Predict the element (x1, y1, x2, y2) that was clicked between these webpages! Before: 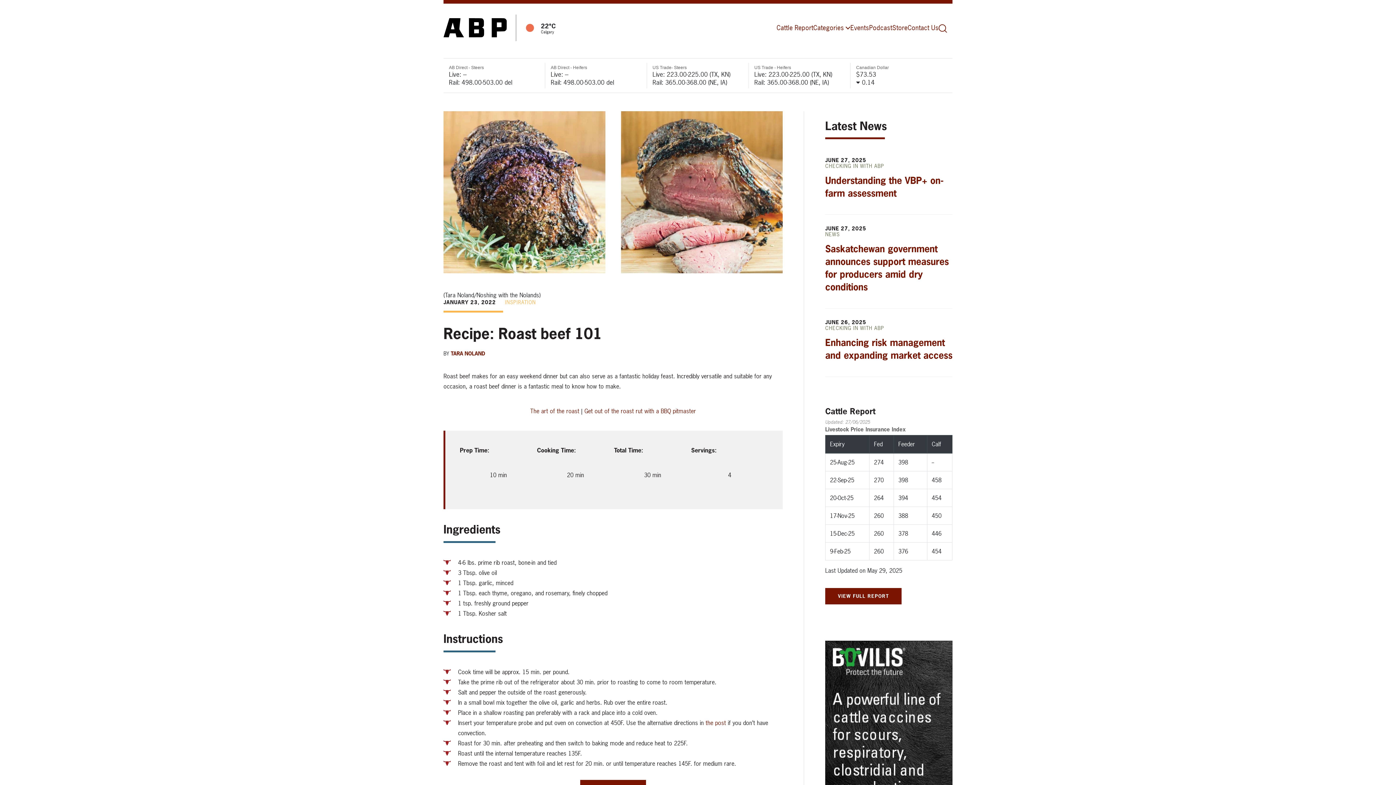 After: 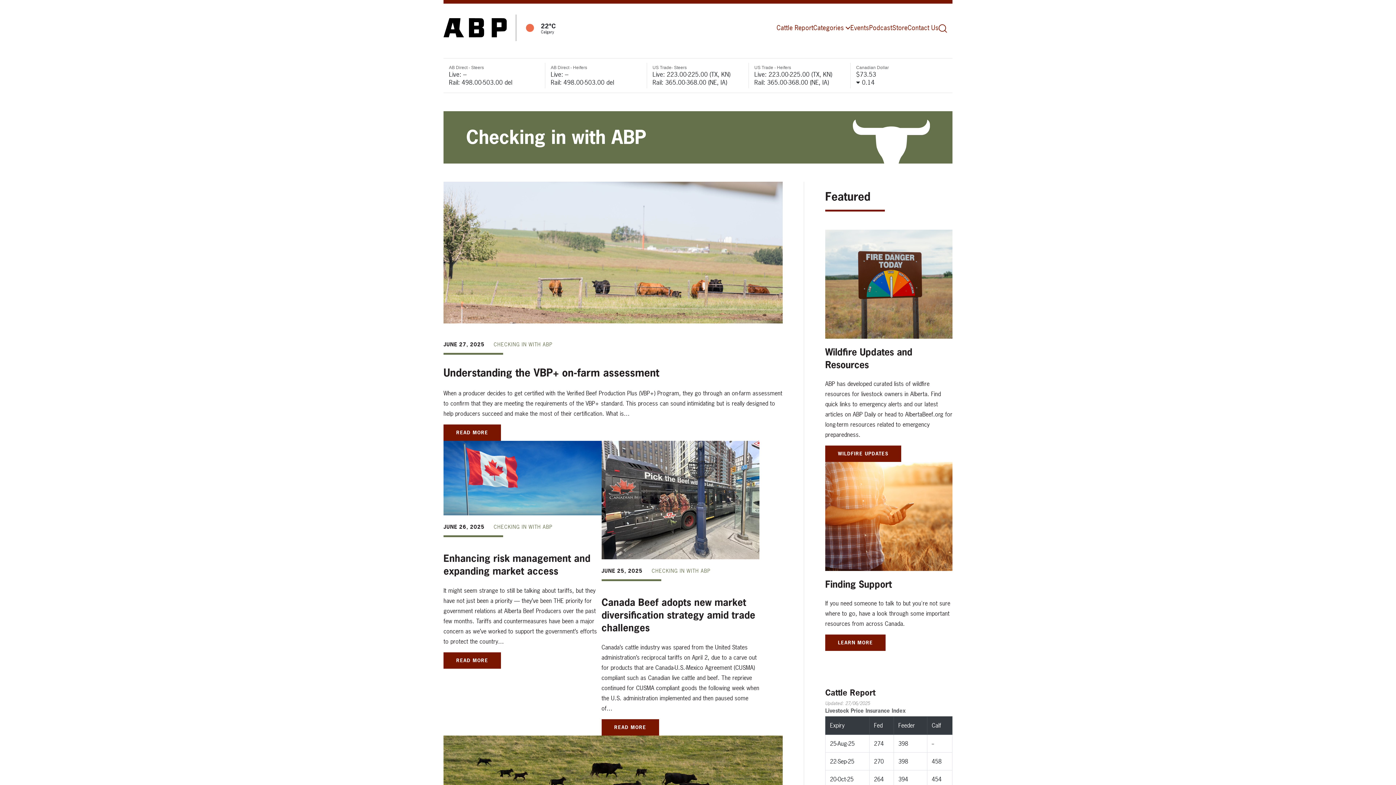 Action: bbox: (825, 324, 884, 331) label: CHECKING IN WITH ABP